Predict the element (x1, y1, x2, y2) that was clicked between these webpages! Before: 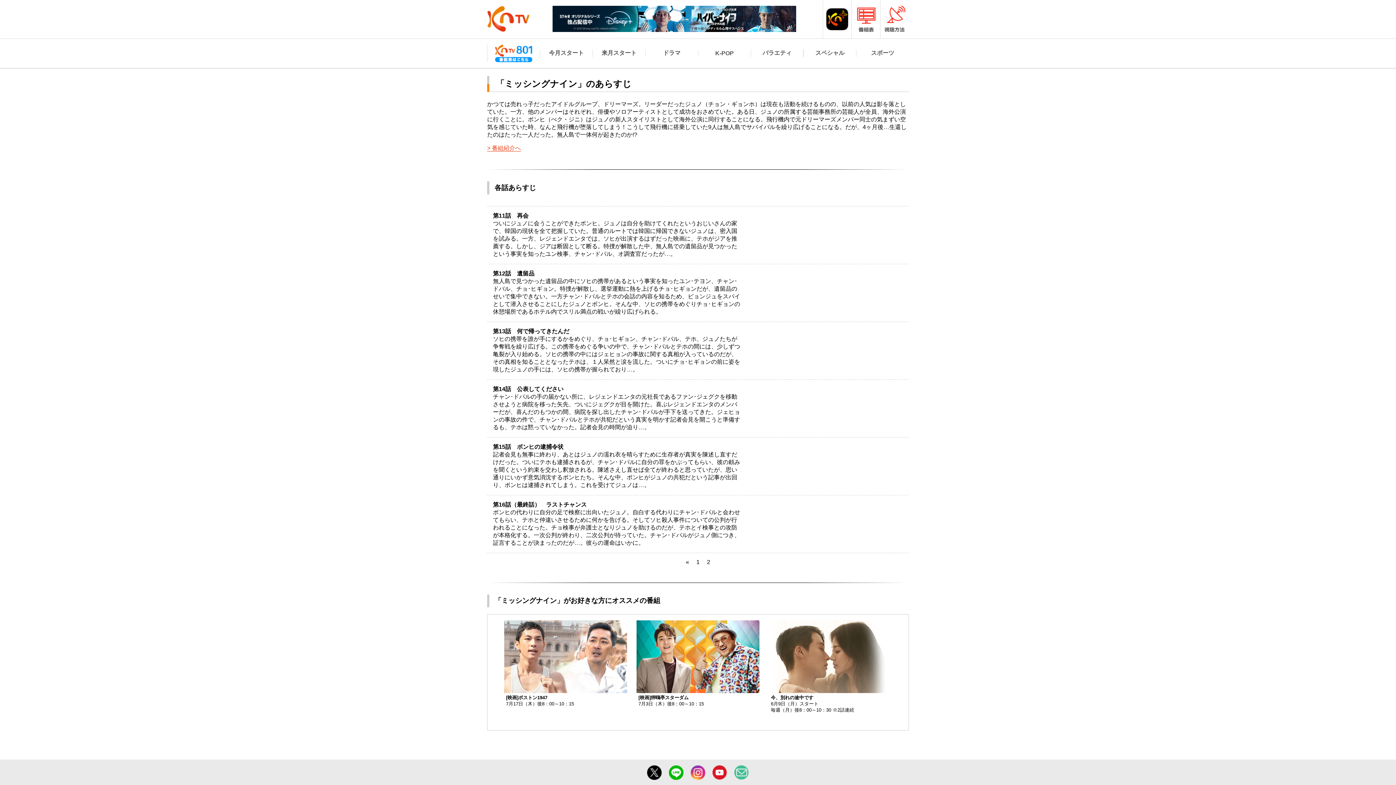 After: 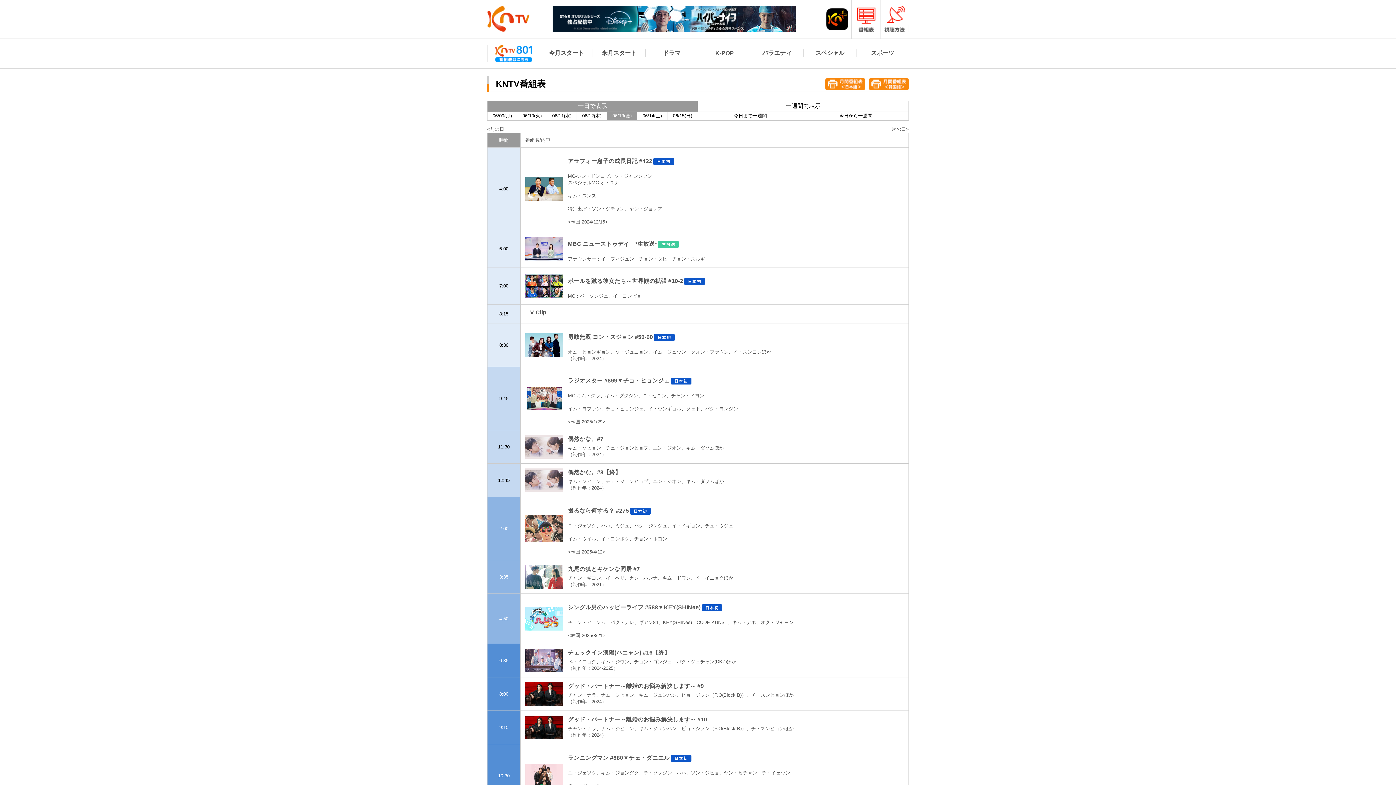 Action: bbox: (852, 25, 880, 31)